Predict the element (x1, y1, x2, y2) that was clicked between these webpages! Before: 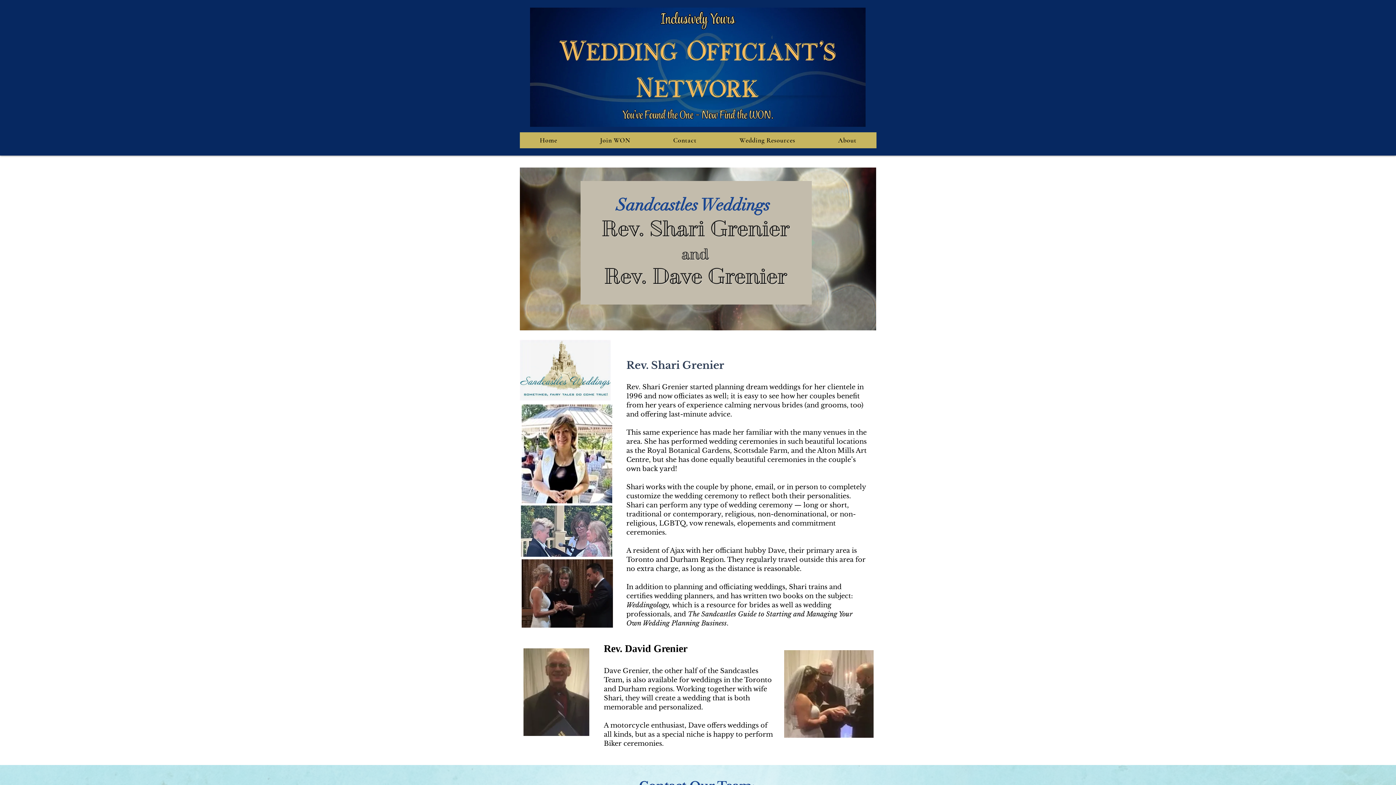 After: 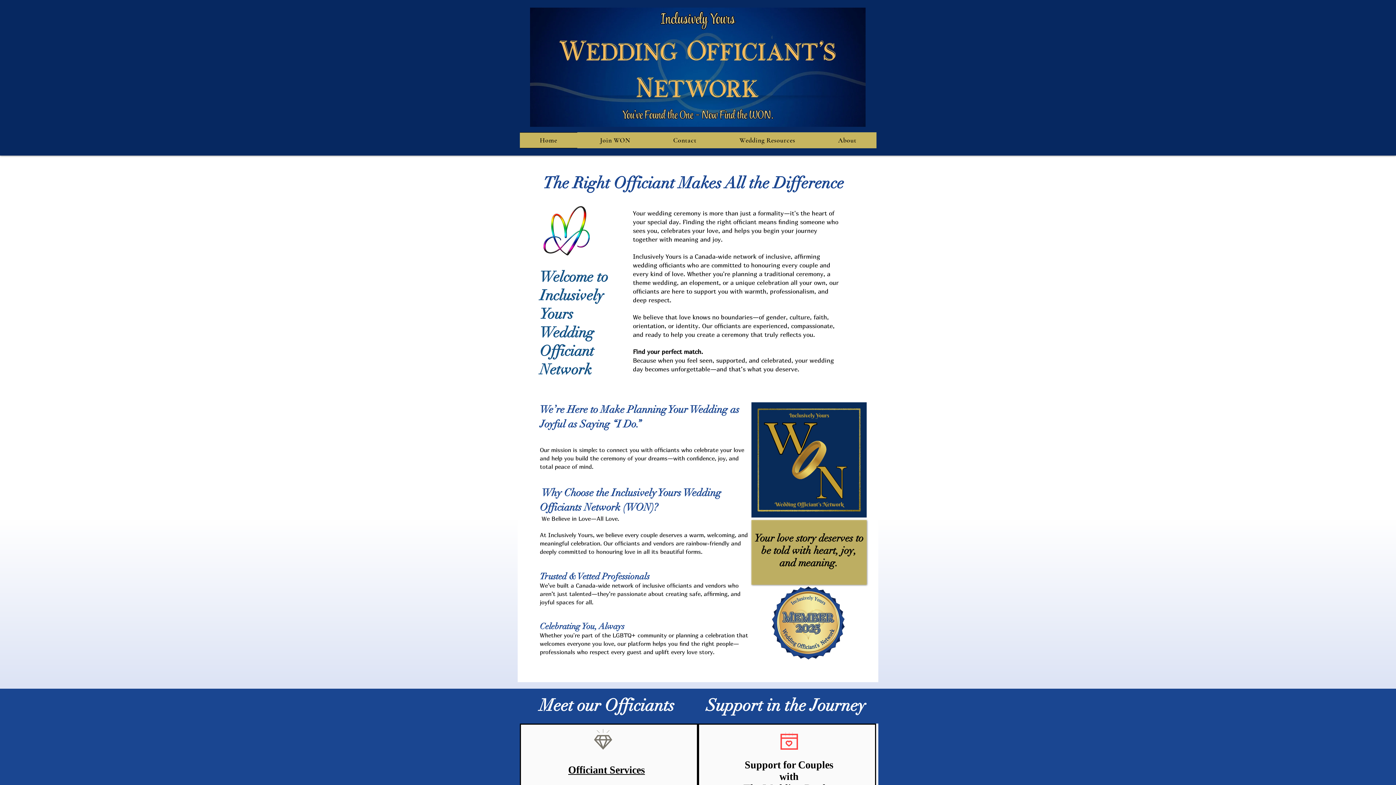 Action: label: Home bbox: (520, 132, 577, 148)